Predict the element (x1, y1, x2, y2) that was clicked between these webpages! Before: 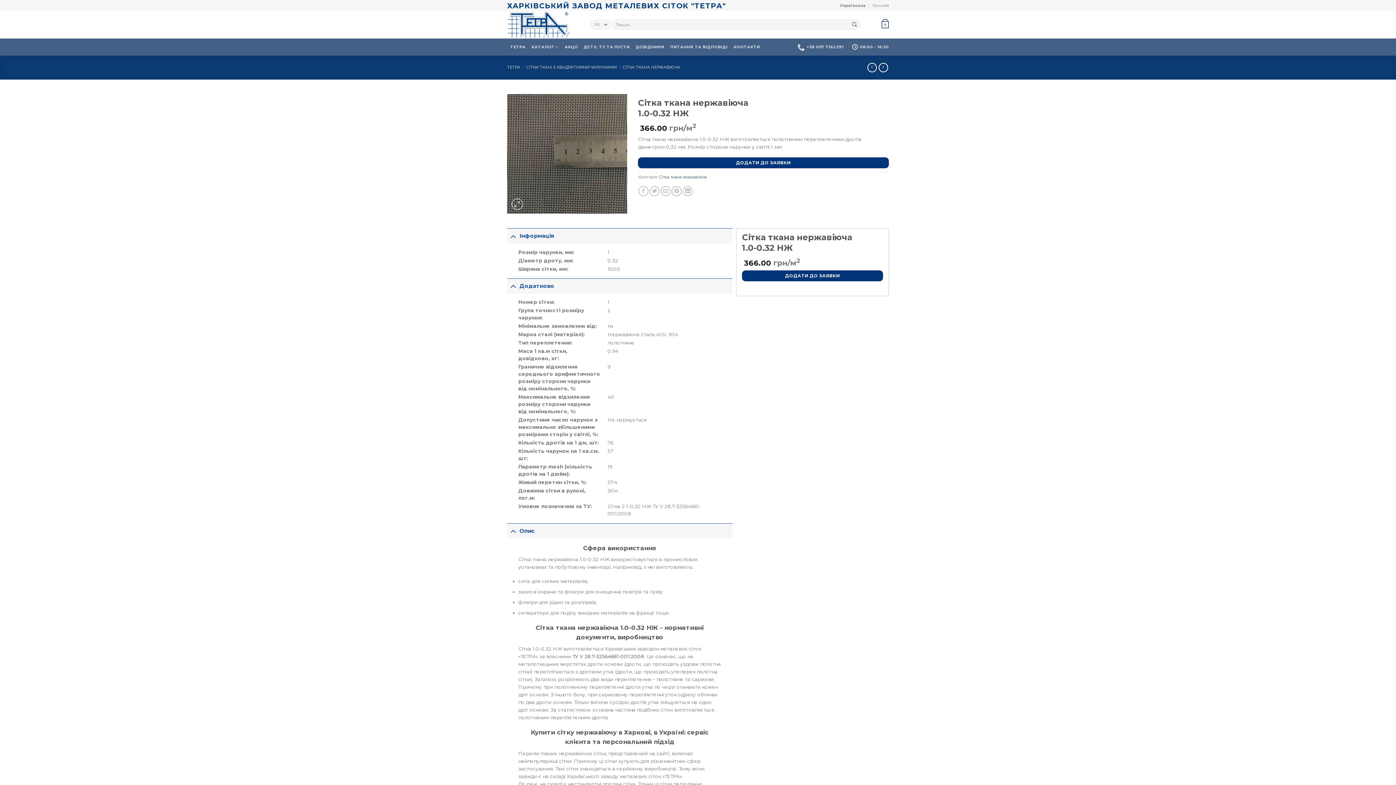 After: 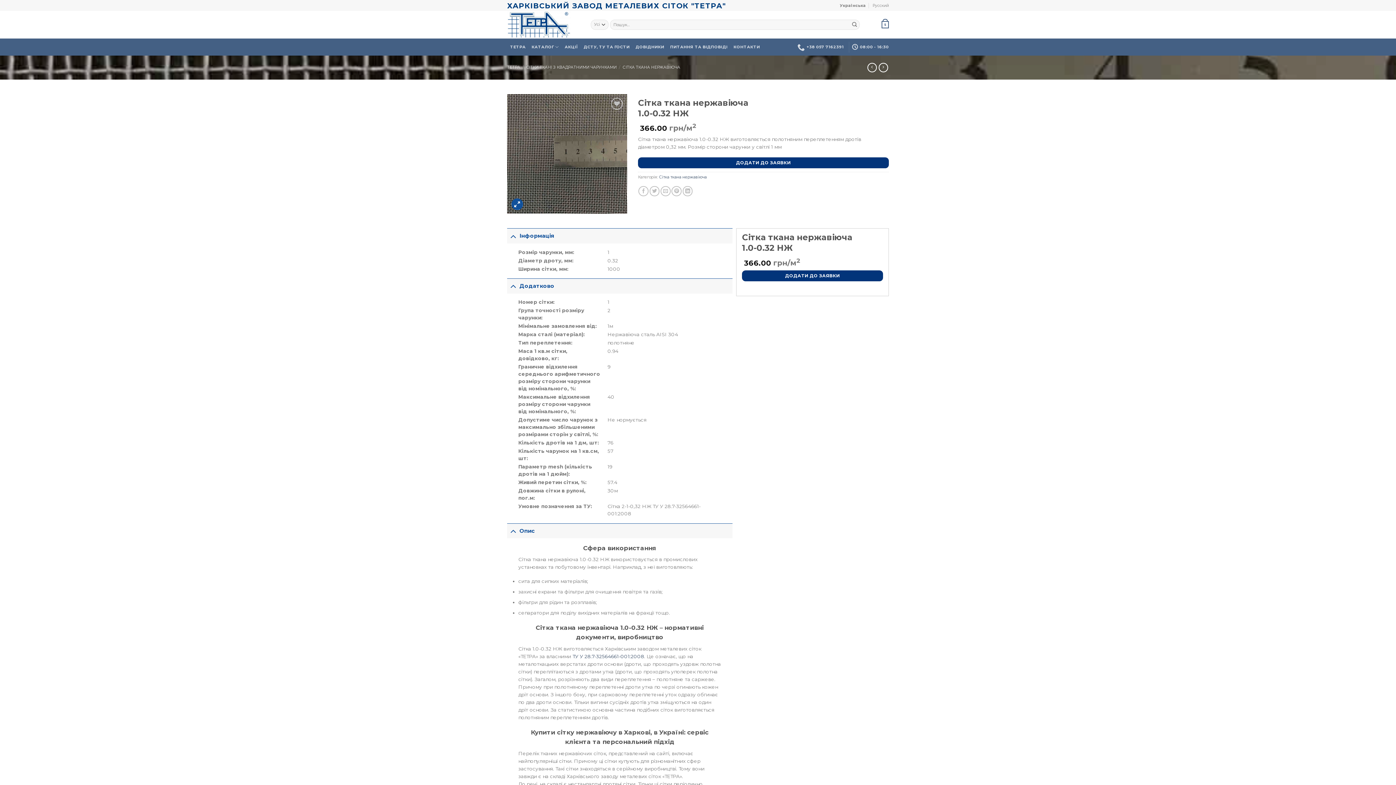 Action: bbox: (511, 198, 523, 210)